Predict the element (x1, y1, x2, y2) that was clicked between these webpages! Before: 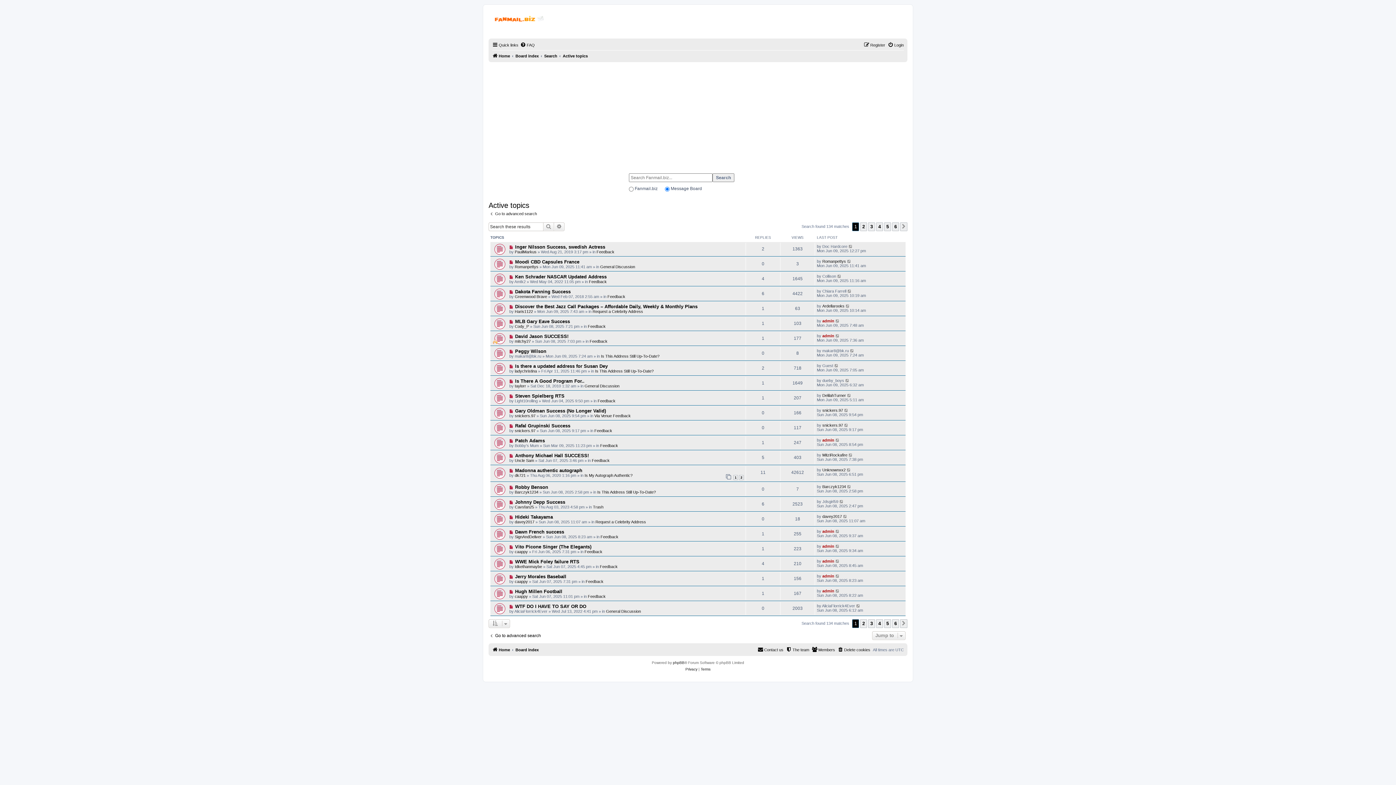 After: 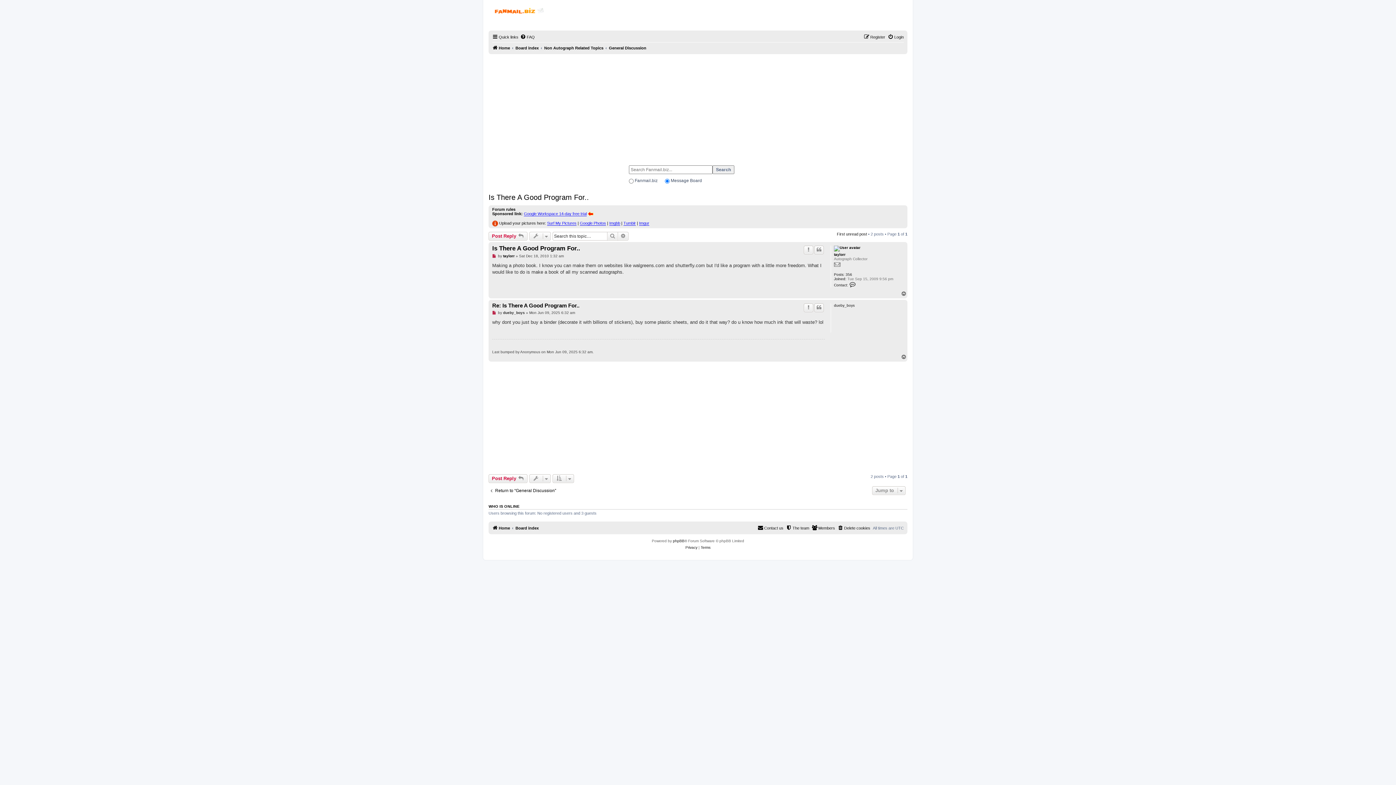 Action: bbox: (509, 379, 515, 383) label: New post
 